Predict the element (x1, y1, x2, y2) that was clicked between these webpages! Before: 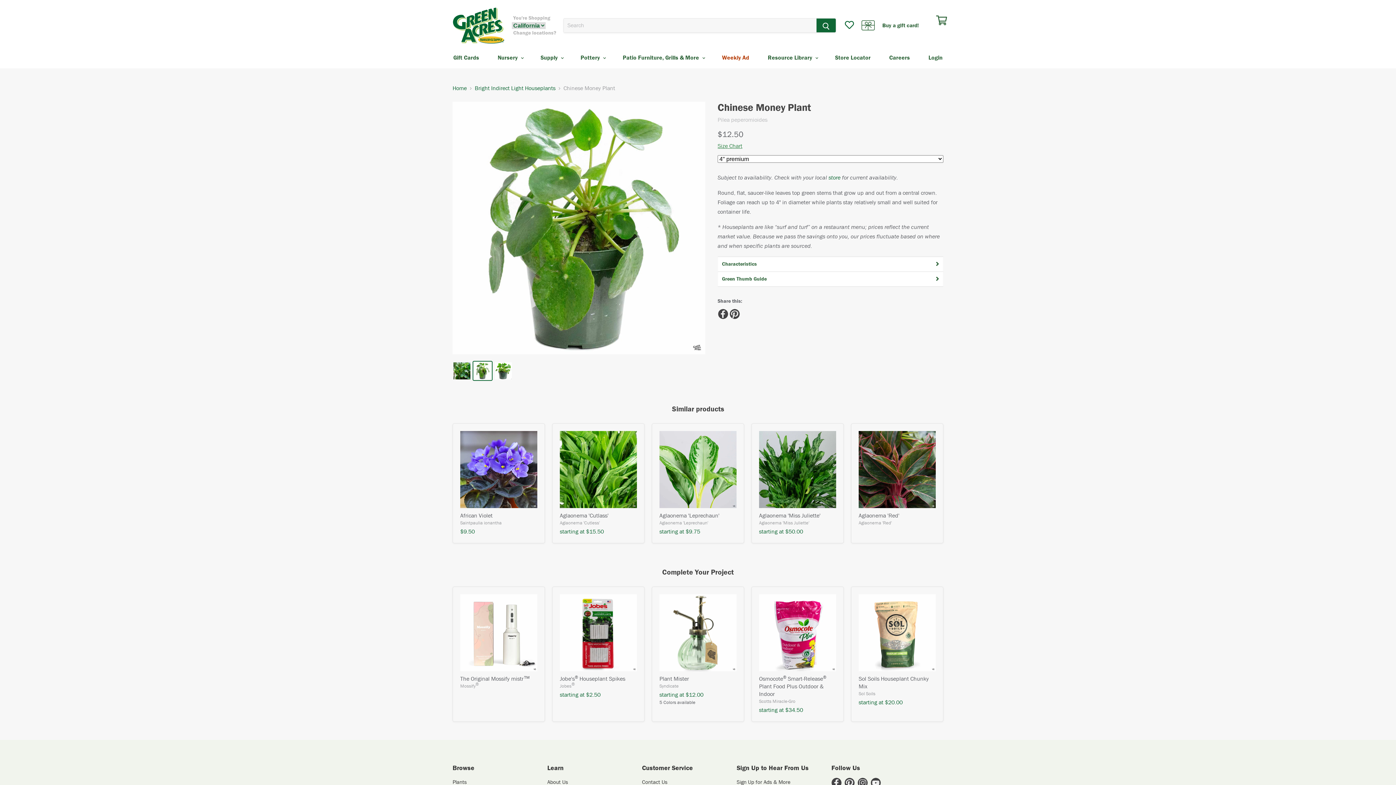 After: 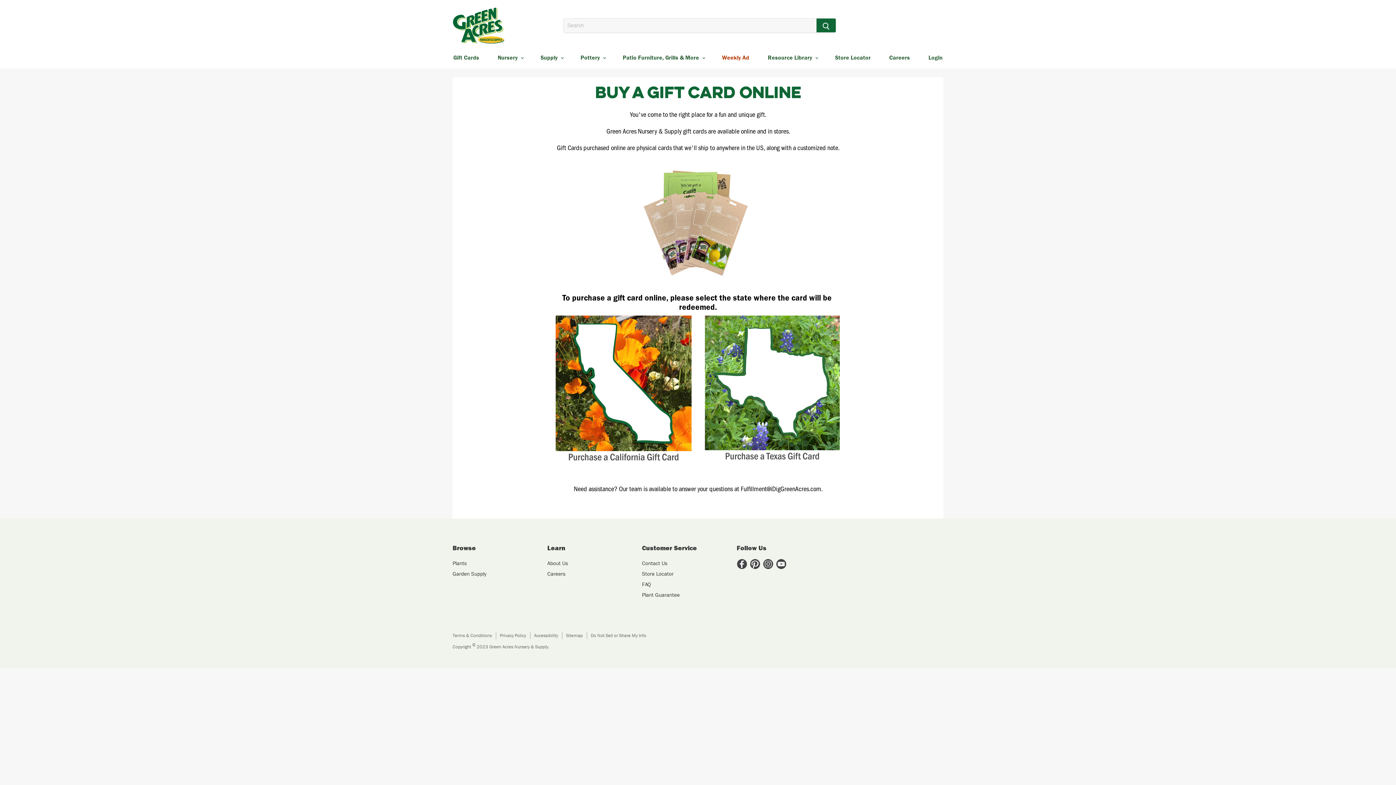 Action: bbox: (452, 50, 480, 65) label: Gift Cards